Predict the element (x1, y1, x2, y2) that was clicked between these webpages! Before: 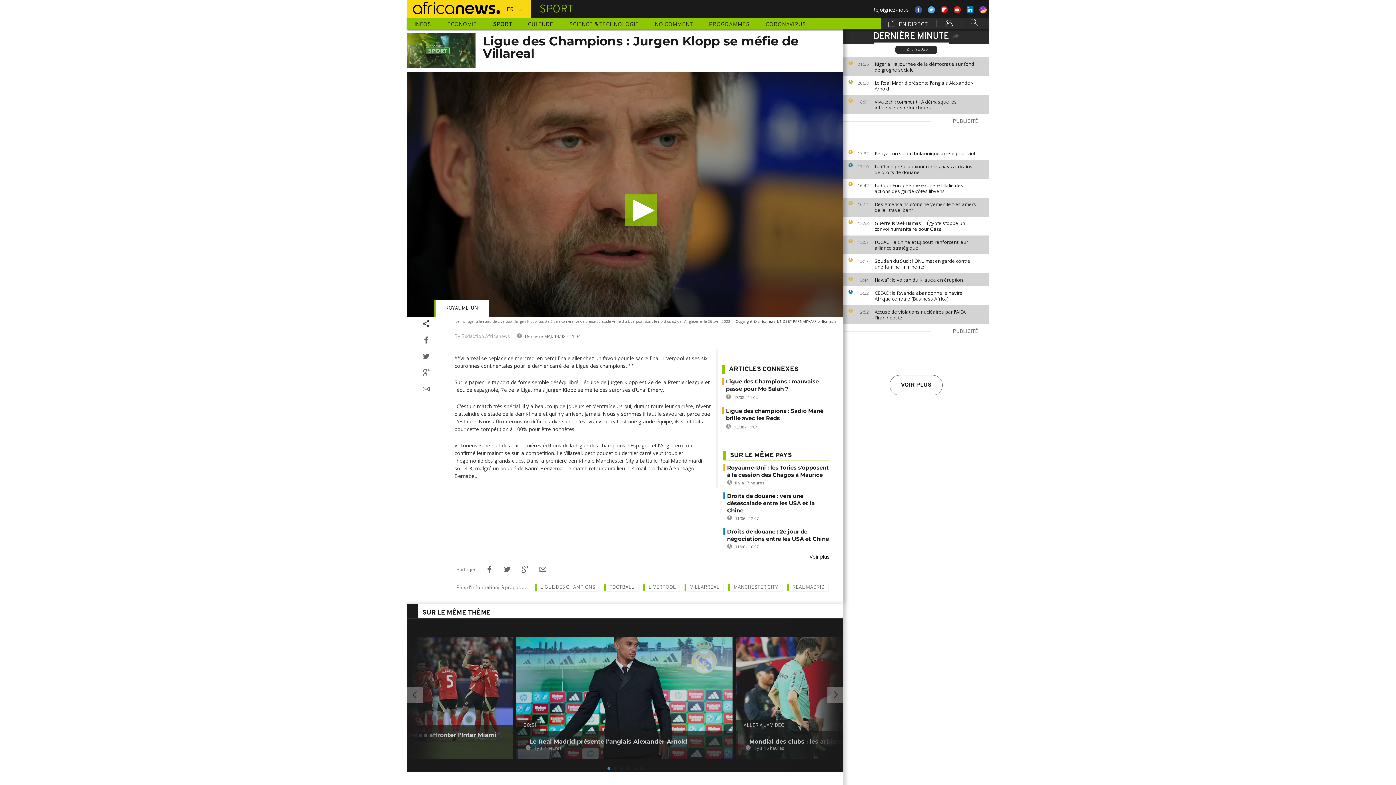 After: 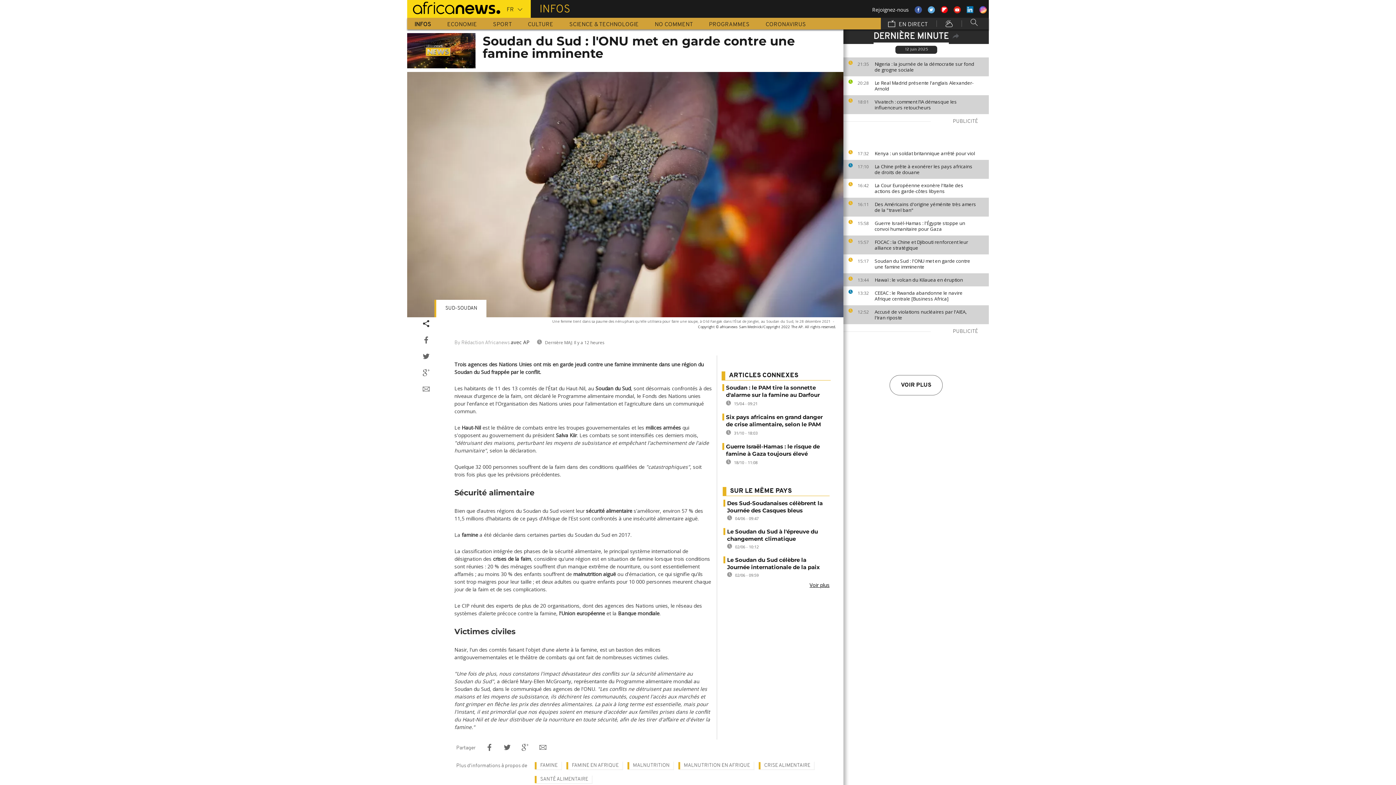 Action: bbox: (874, 258, 985, 269) label: Soudan du Sud : l'ONU met en garde contre une famine imminente